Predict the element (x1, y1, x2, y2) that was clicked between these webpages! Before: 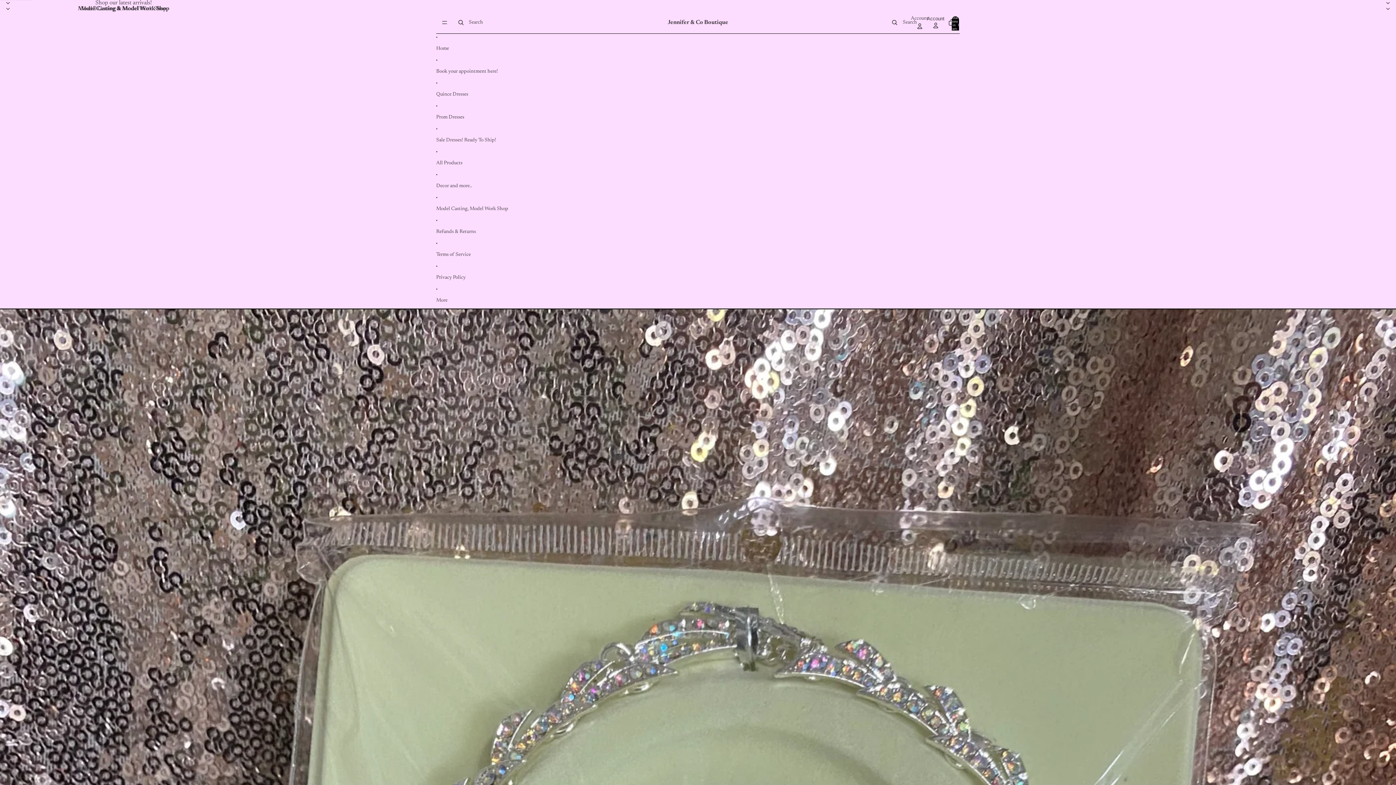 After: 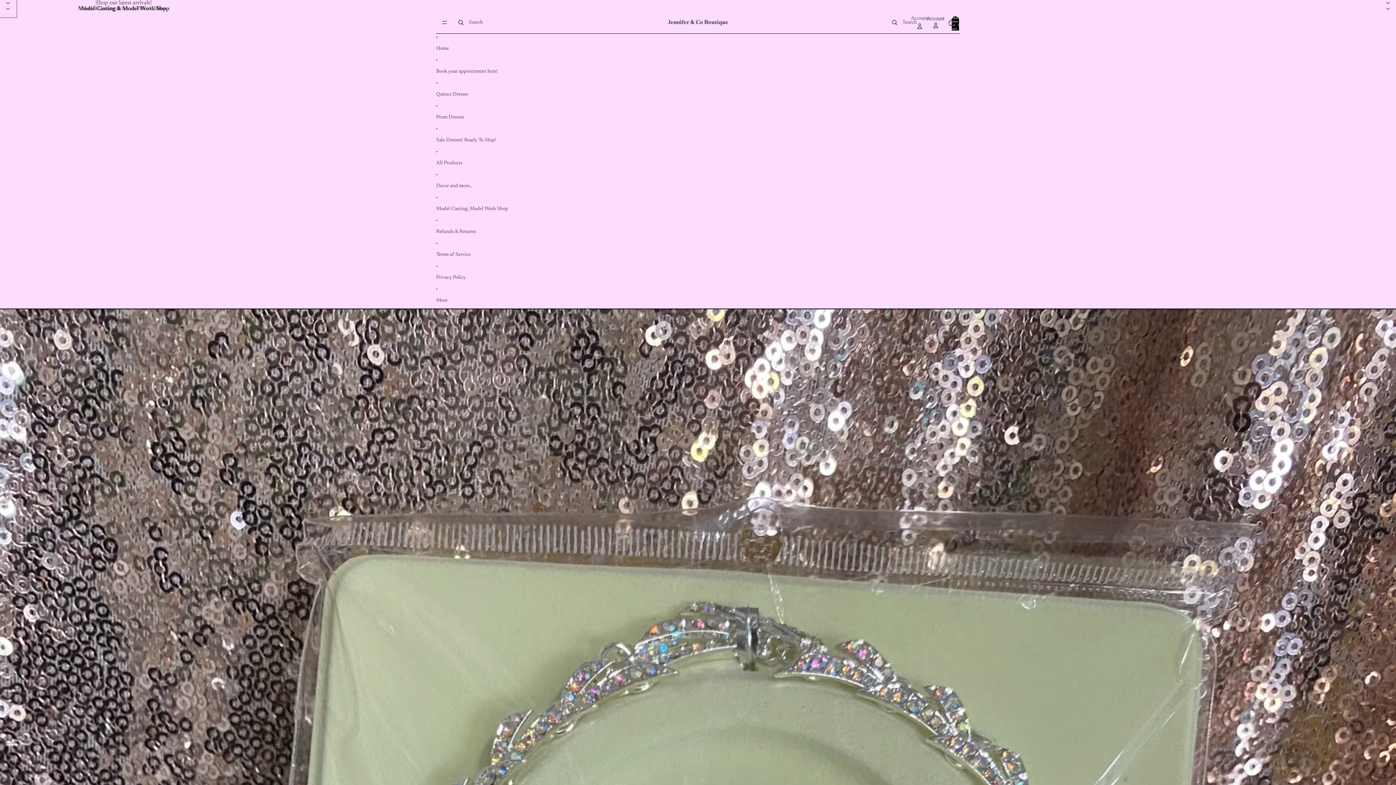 Action: label: Previous slide bbox: (0, 0, 16, 16)